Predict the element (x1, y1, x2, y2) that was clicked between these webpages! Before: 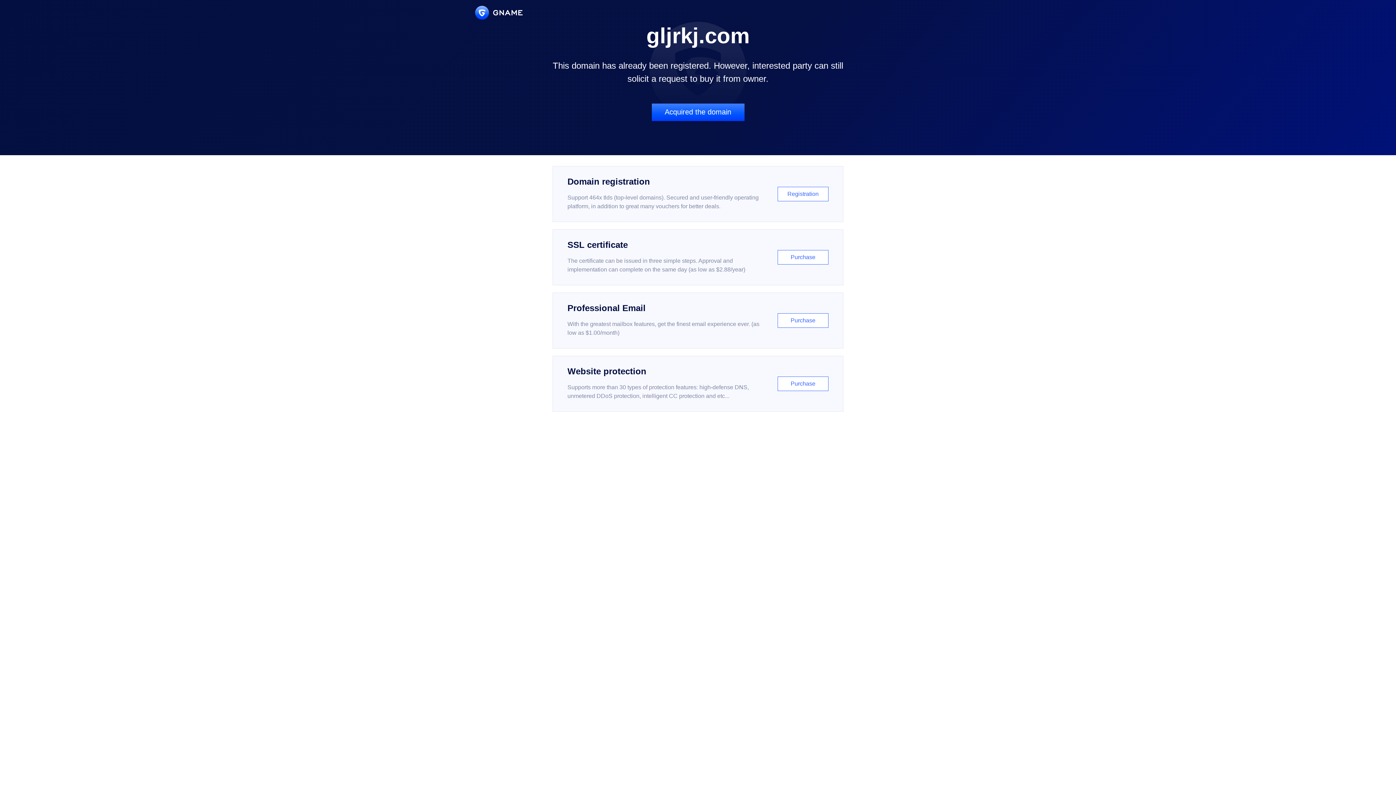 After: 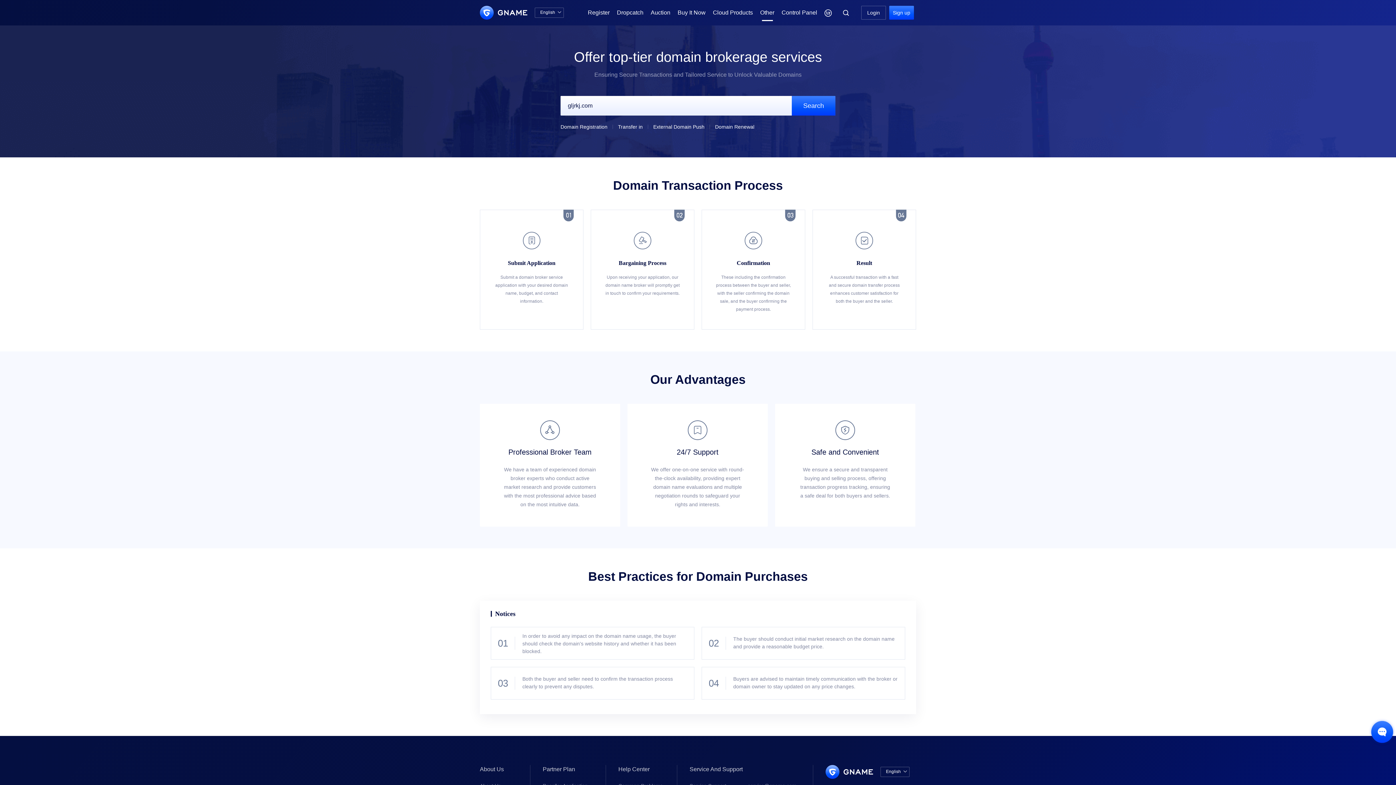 Action: bbox: (651, 103, 744, 121) label: Acquired the domain